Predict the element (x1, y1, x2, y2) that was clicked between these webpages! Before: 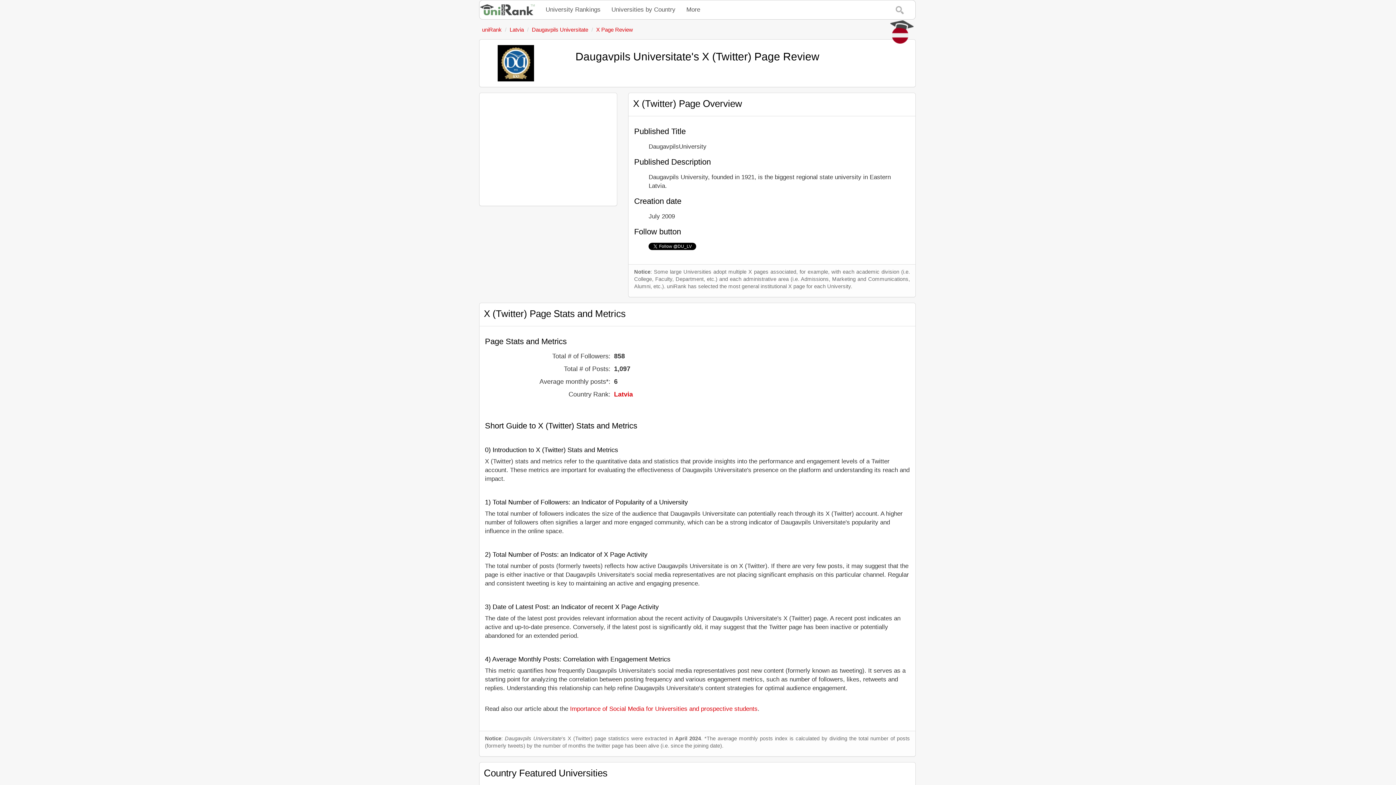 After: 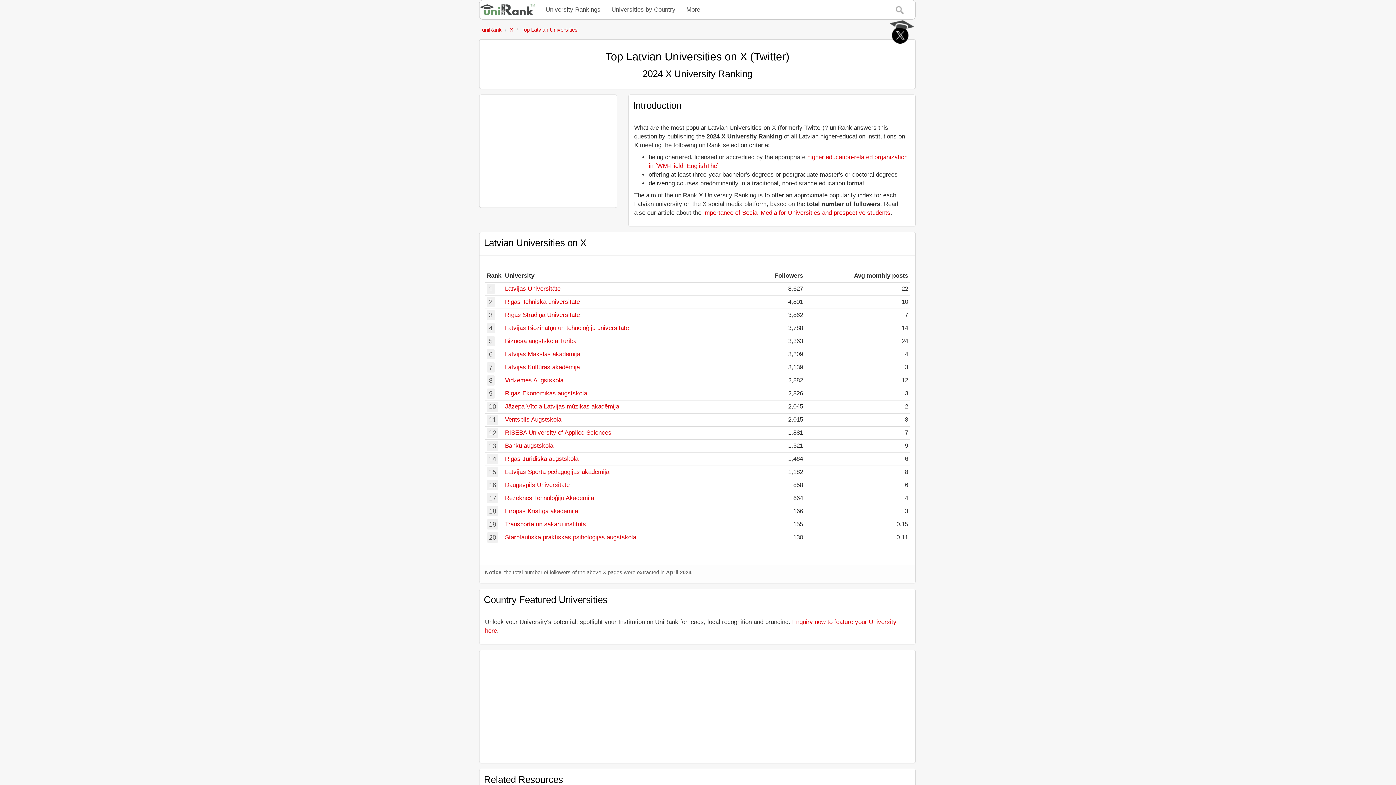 Action: bbox: (614, 390, 633, 398) label: Latvia